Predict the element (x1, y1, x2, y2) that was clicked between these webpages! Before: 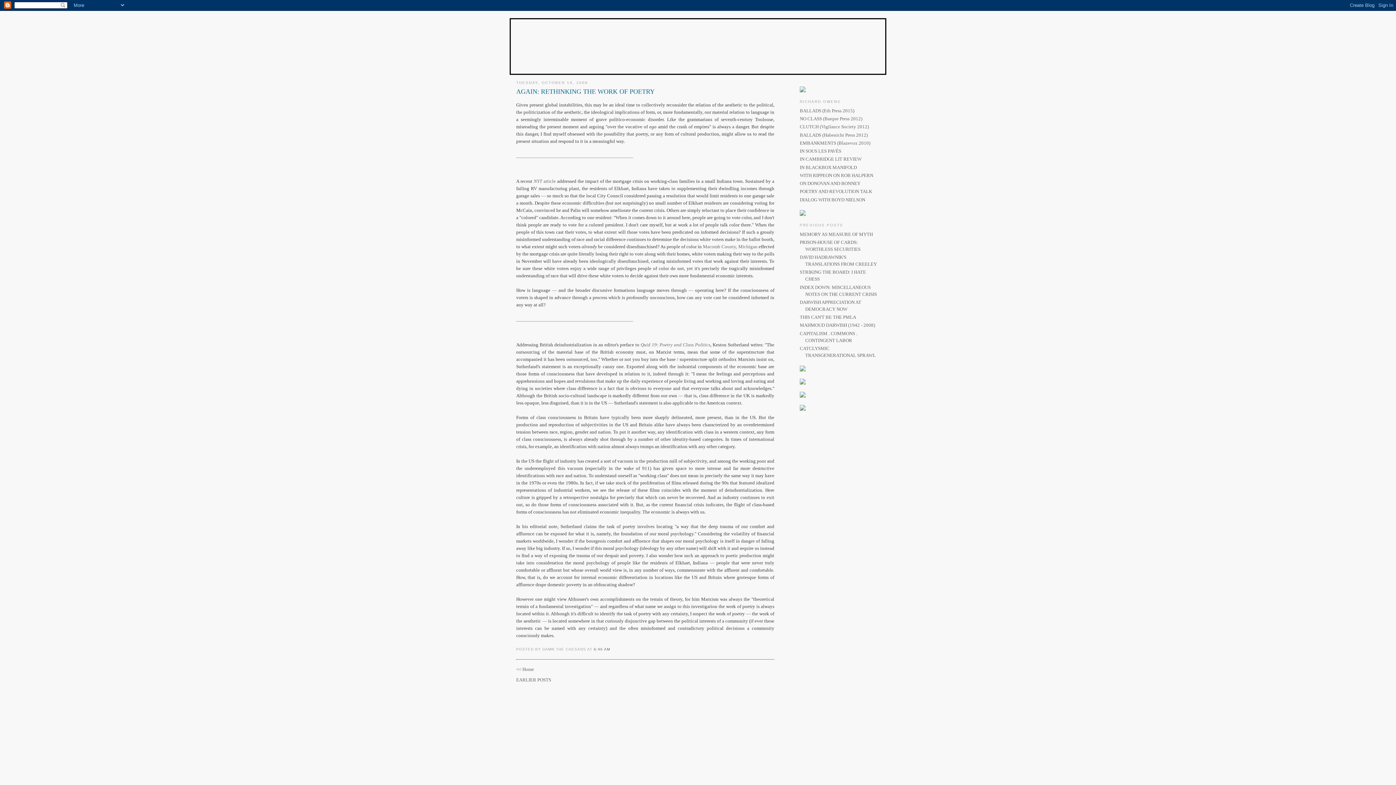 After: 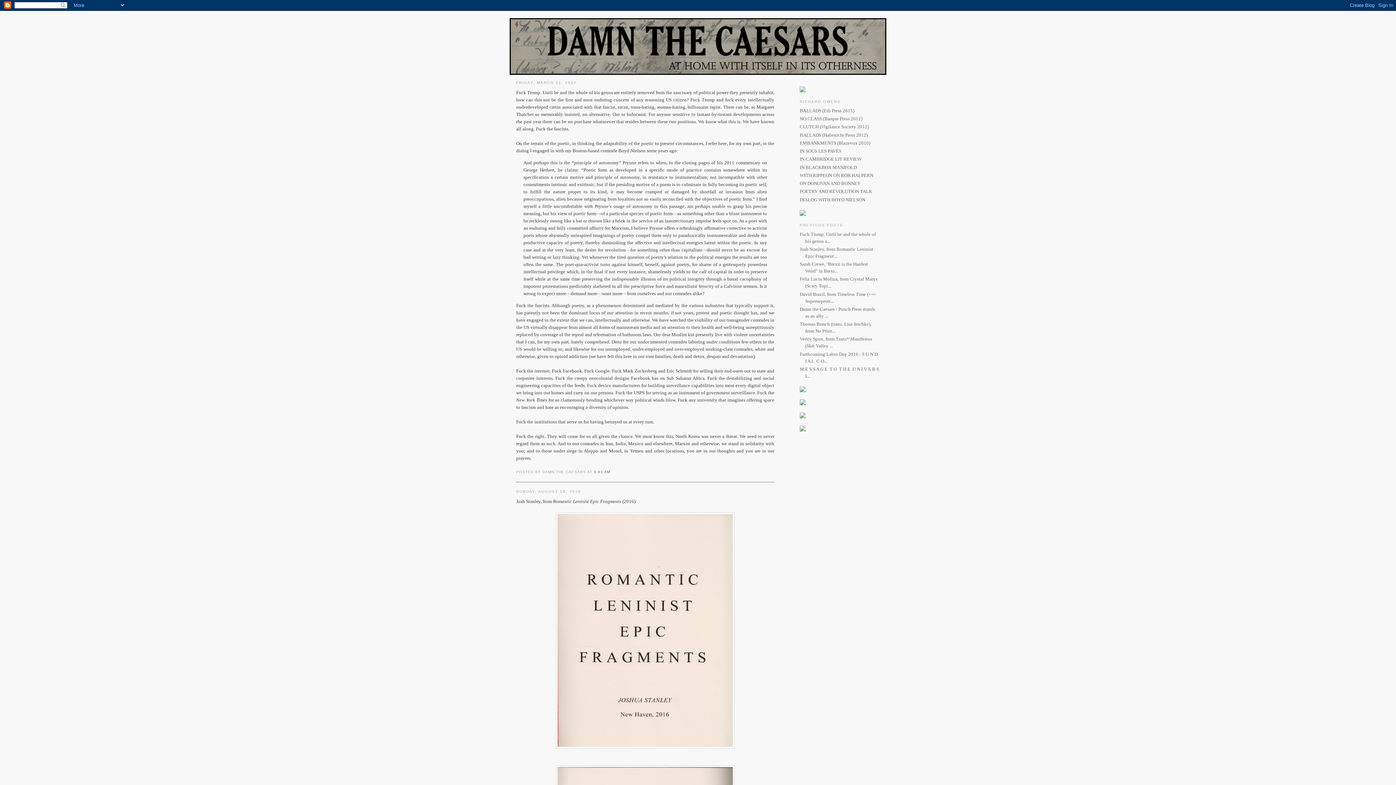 Action: bbox: (516, 666, 534, 672) label: << Home